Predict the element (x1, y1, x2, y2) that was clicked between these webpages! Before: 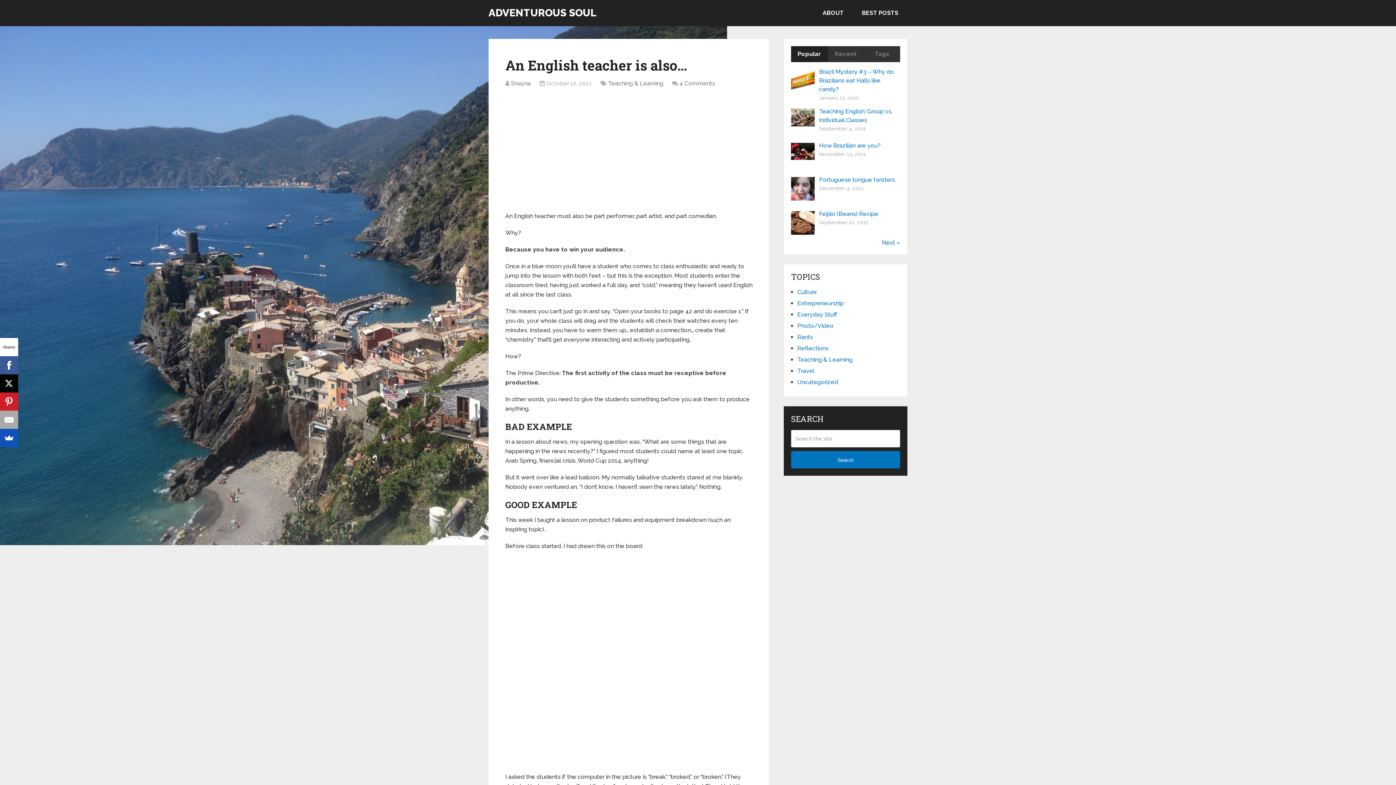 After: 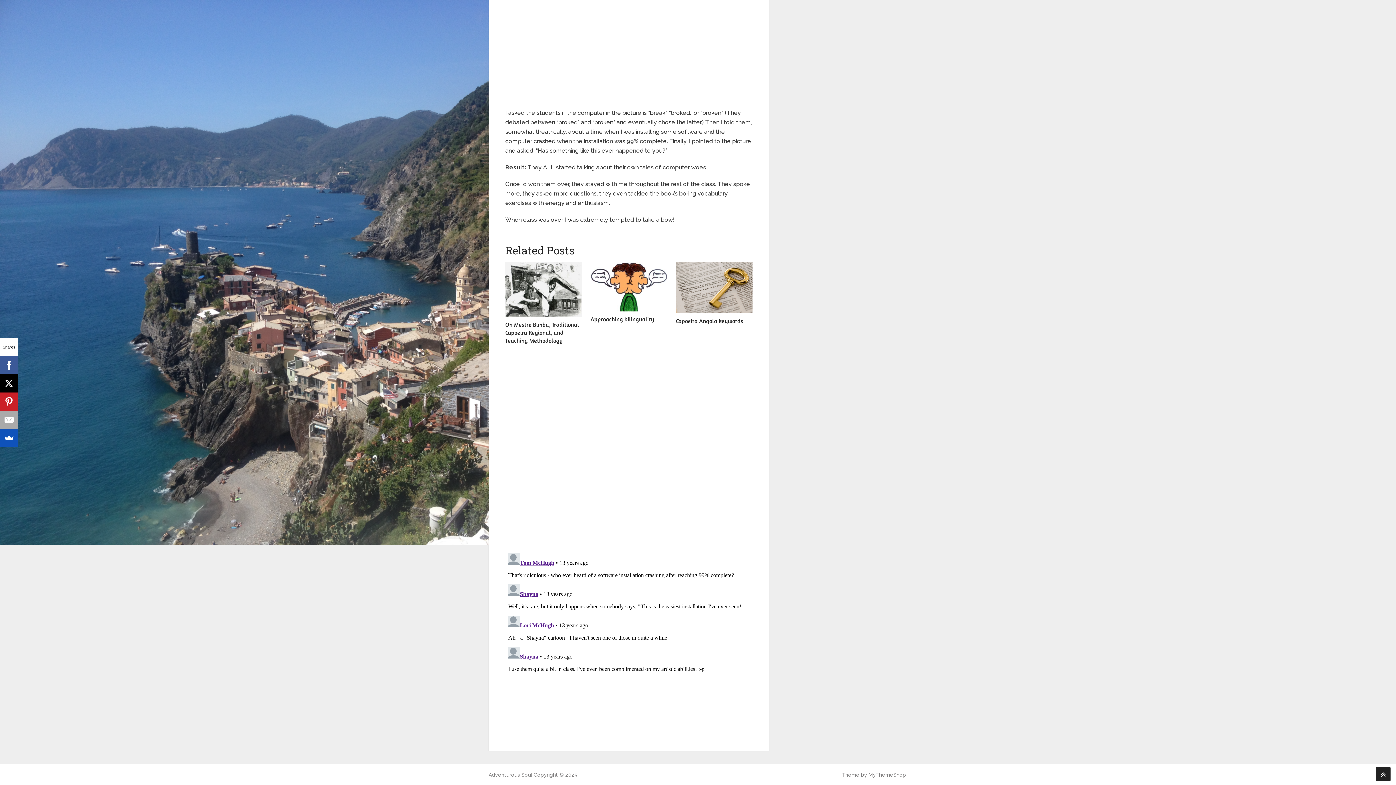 Action: bbox: (679, 80, 715, 86) label: 4 Comments